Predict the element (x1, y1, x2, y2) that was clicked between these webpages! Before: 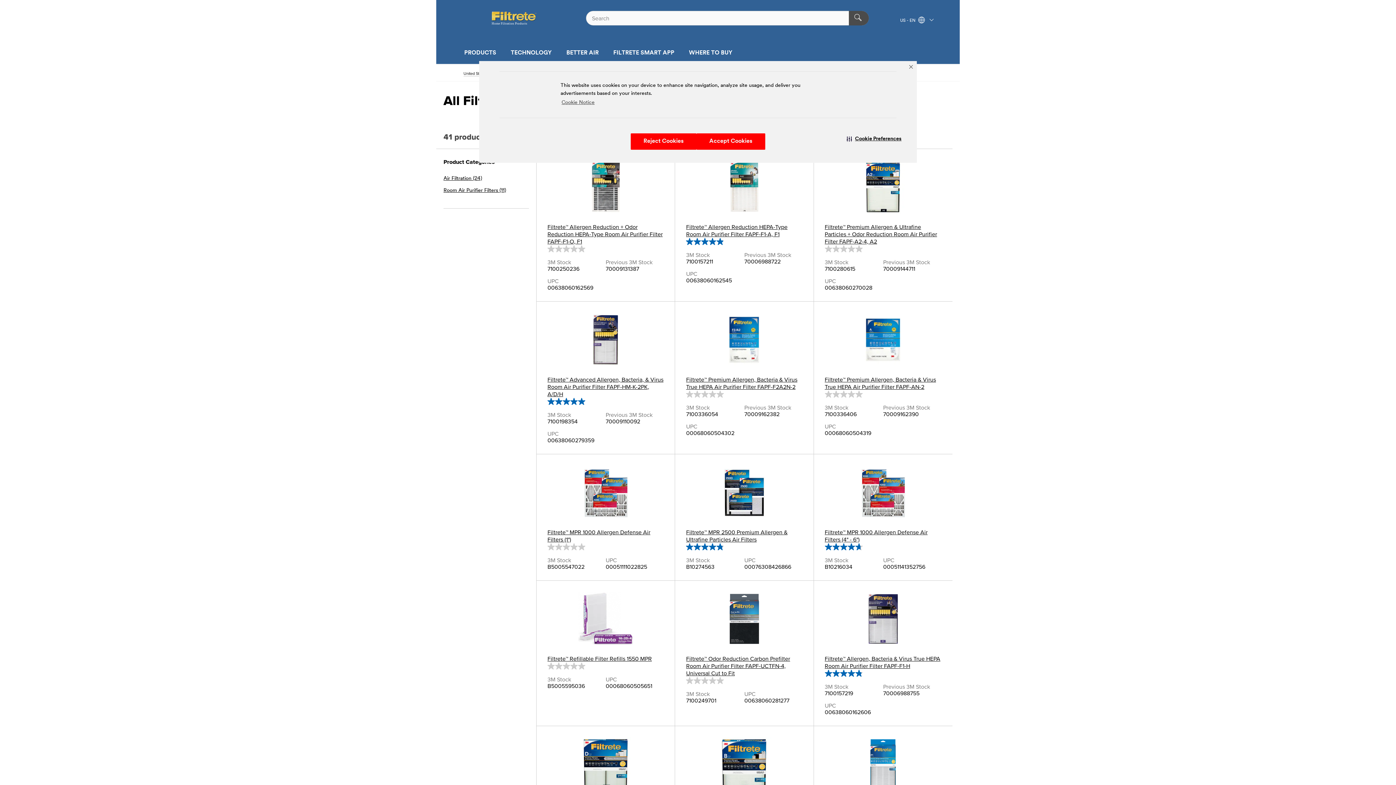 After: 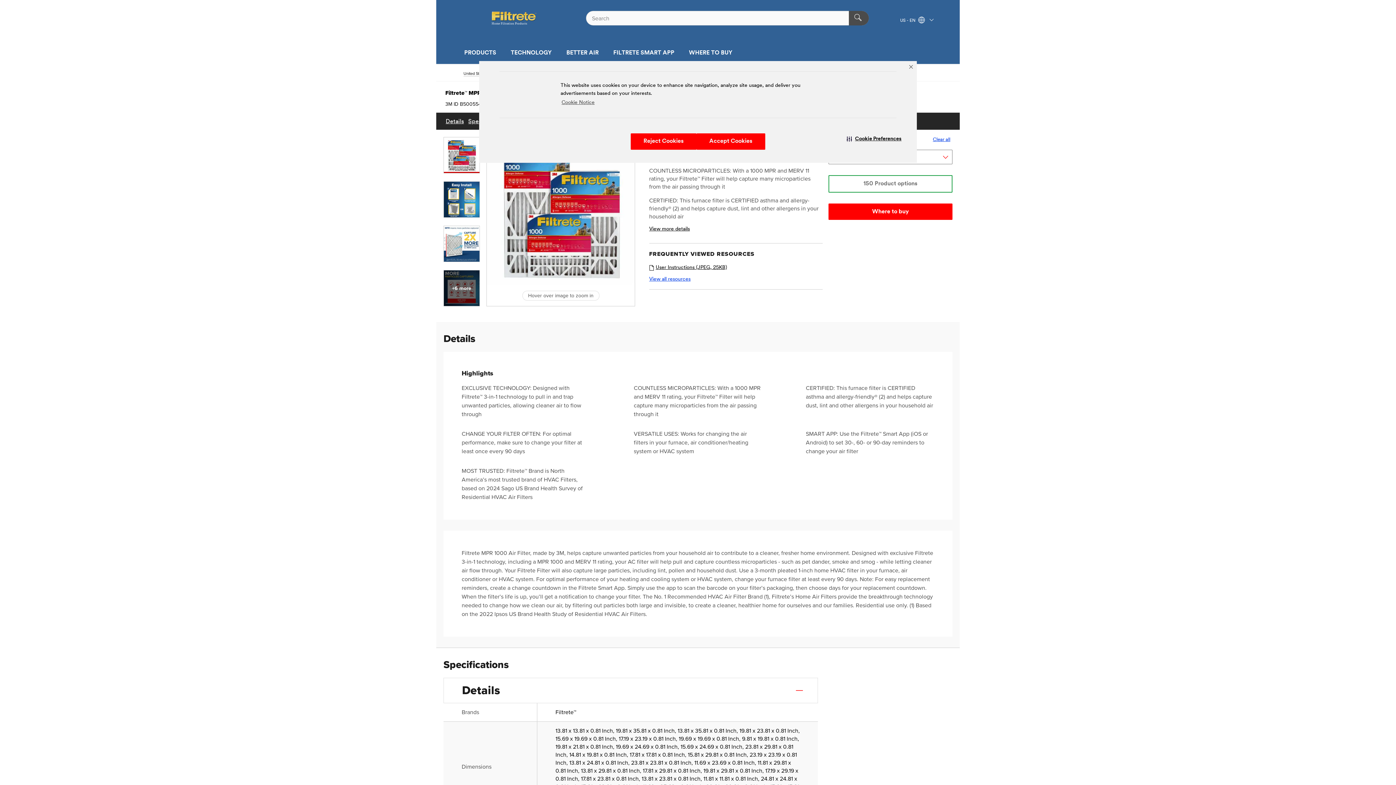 Action: bbox: (547, 465, 664, 543) label: Filtrete™ MPR 1000 Allergen Defense Air Filters (1")